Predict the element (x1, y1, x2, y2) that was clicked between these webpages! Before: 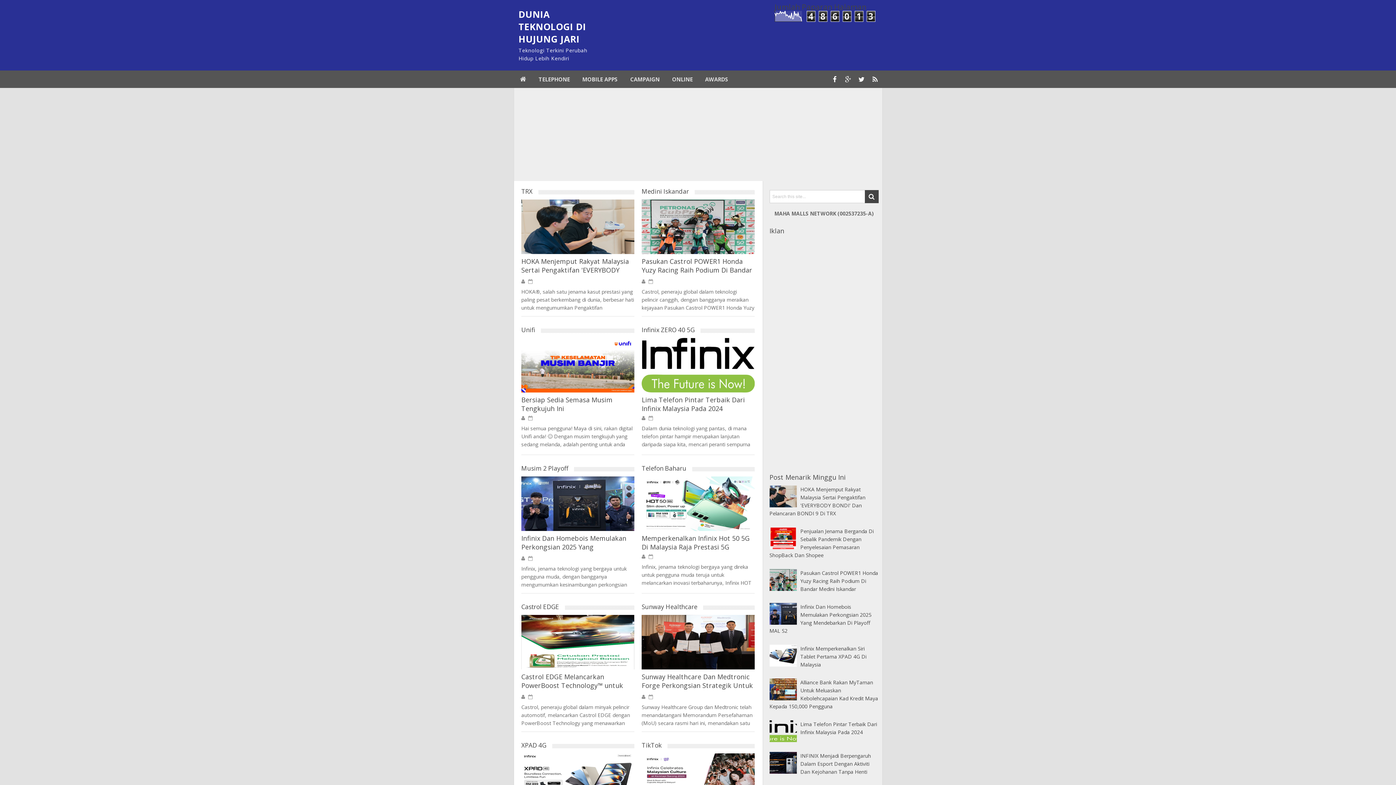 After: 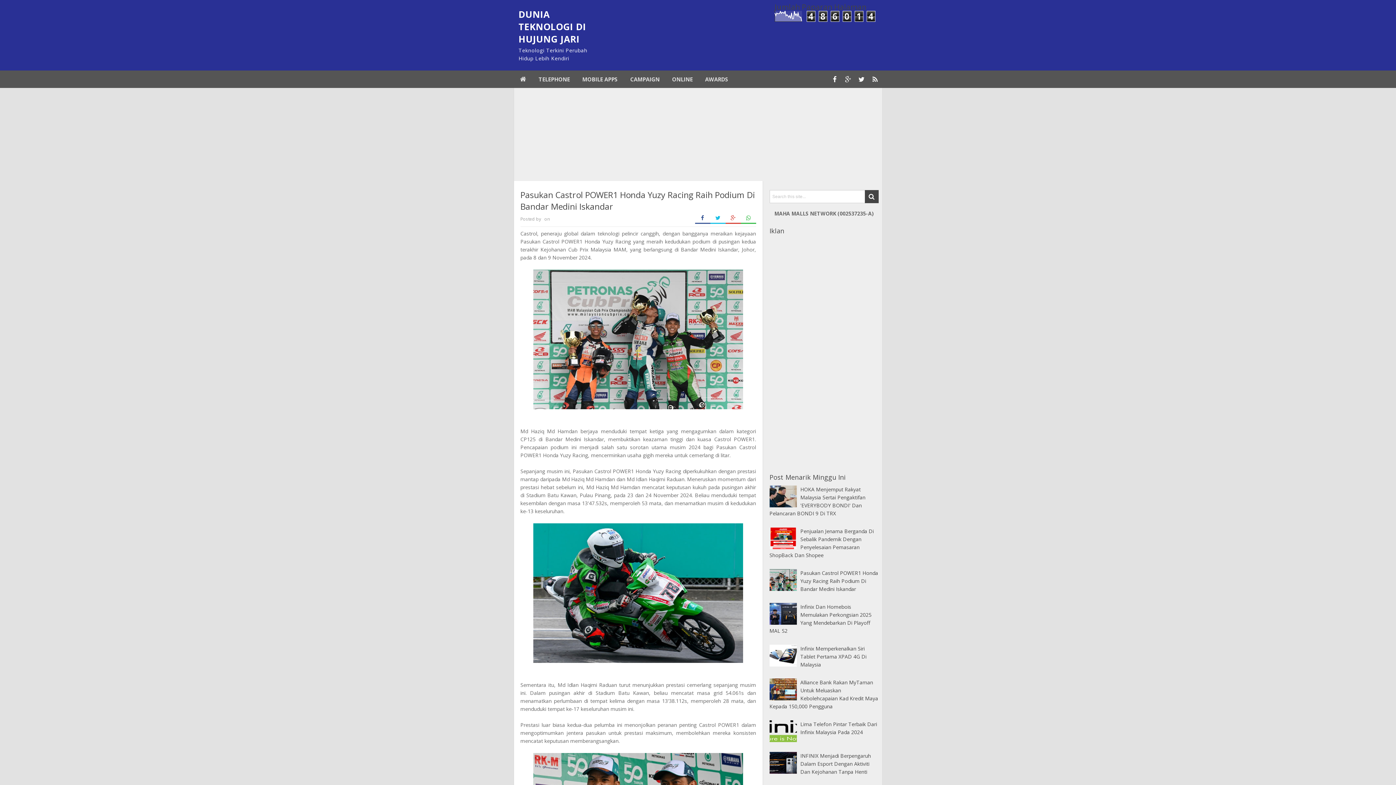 Action: bbox: (800, 569, 878, 592) label: Pasukan Castrol POWER1 Honda Yuzy Racing Raih Podium Di Bandar Medini Iskandar